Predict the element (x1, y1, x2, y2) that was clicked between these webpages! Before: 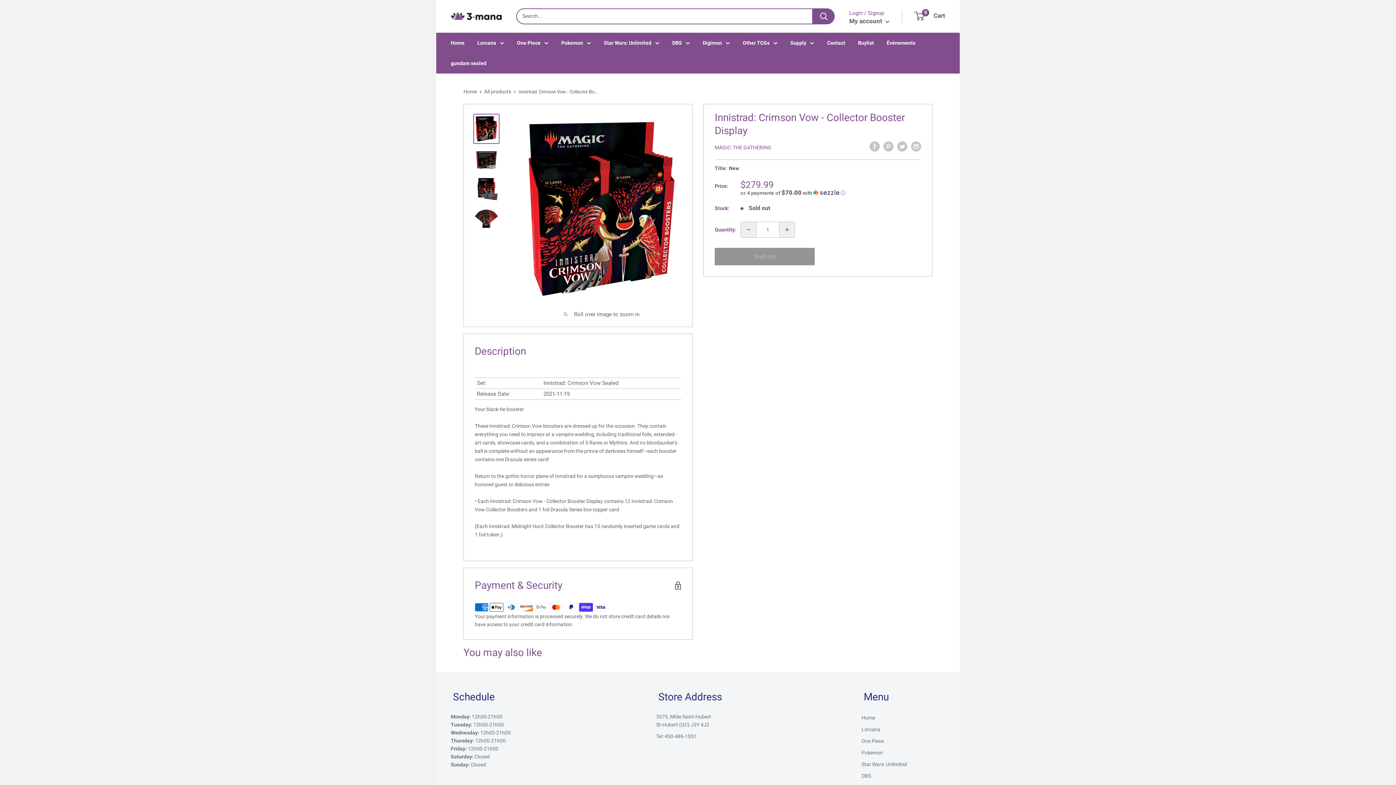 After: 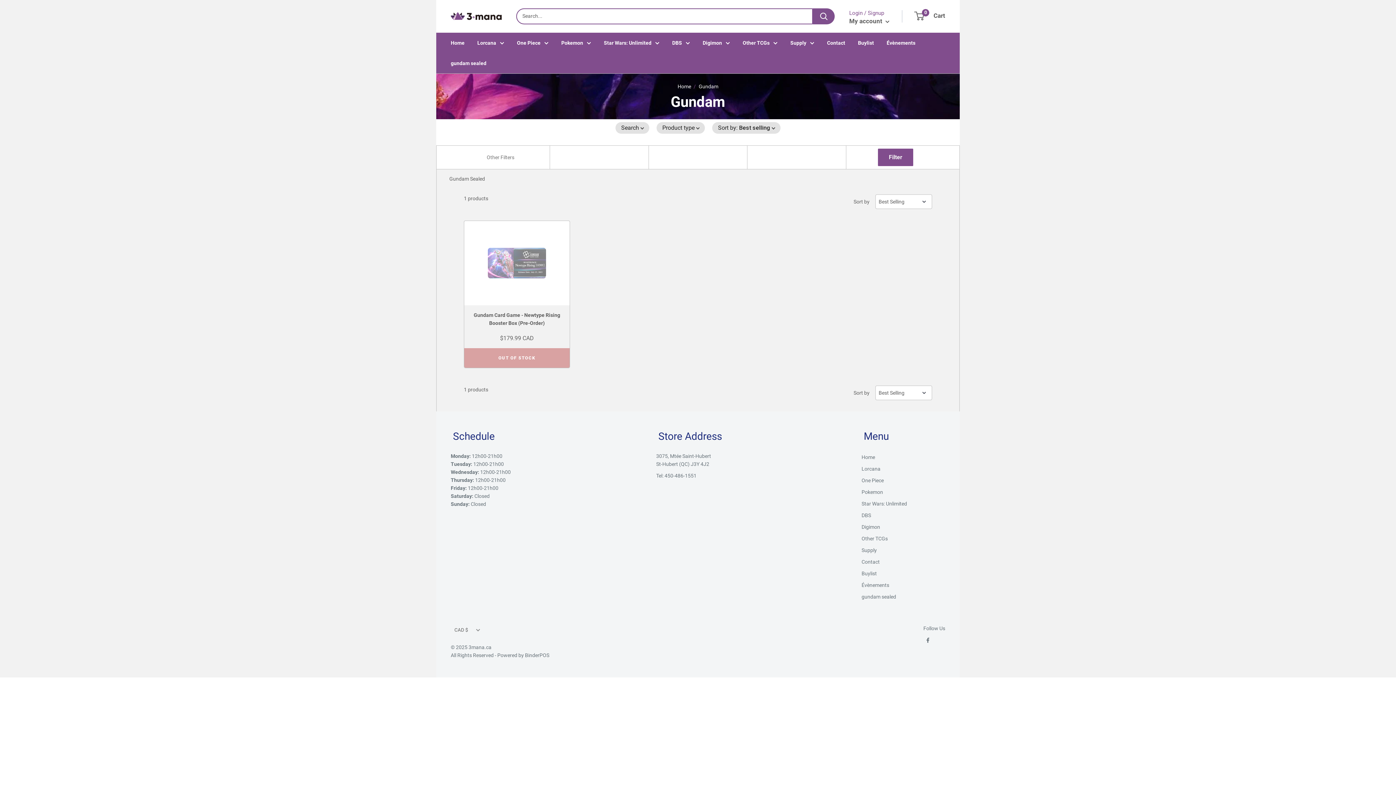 Action: label: gundam sealed bbox: (450, 59, 486, 67)